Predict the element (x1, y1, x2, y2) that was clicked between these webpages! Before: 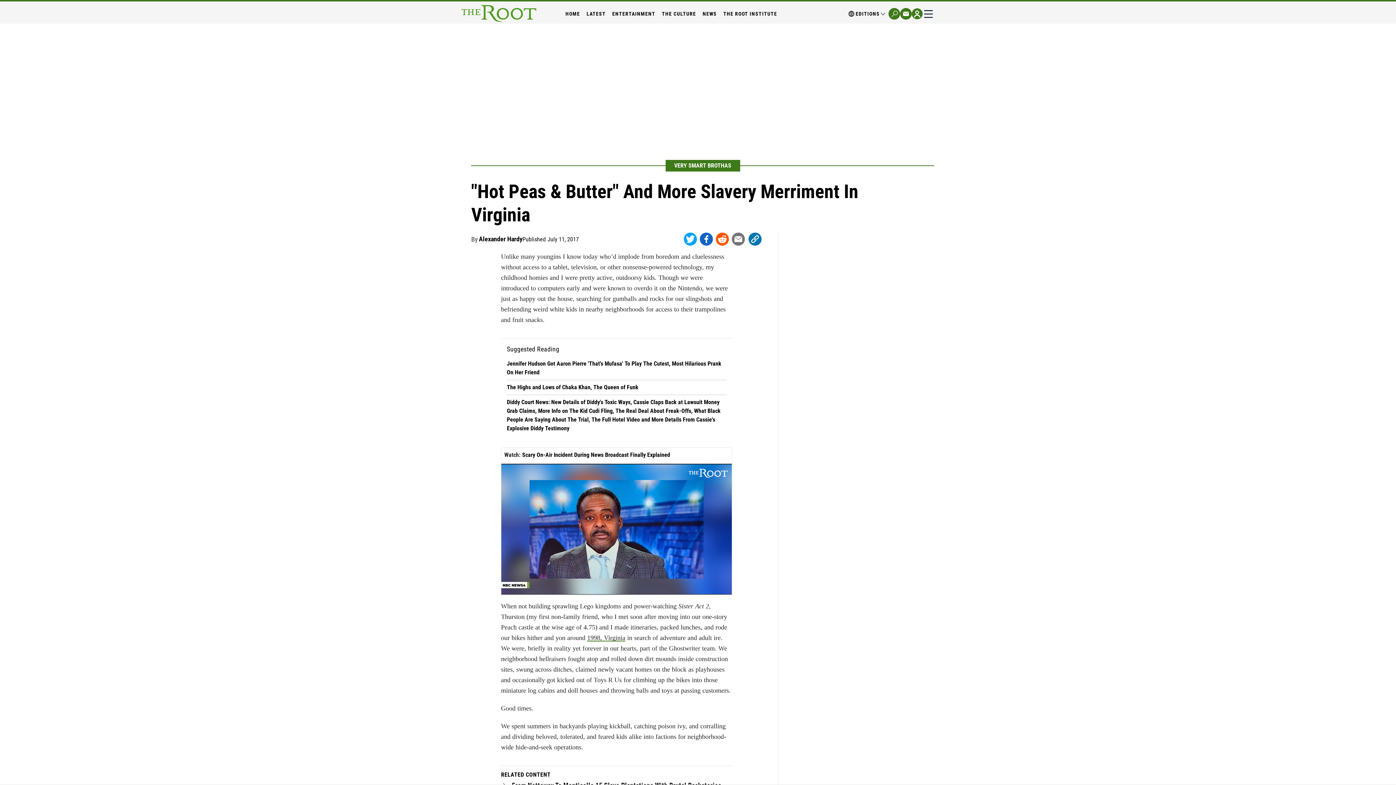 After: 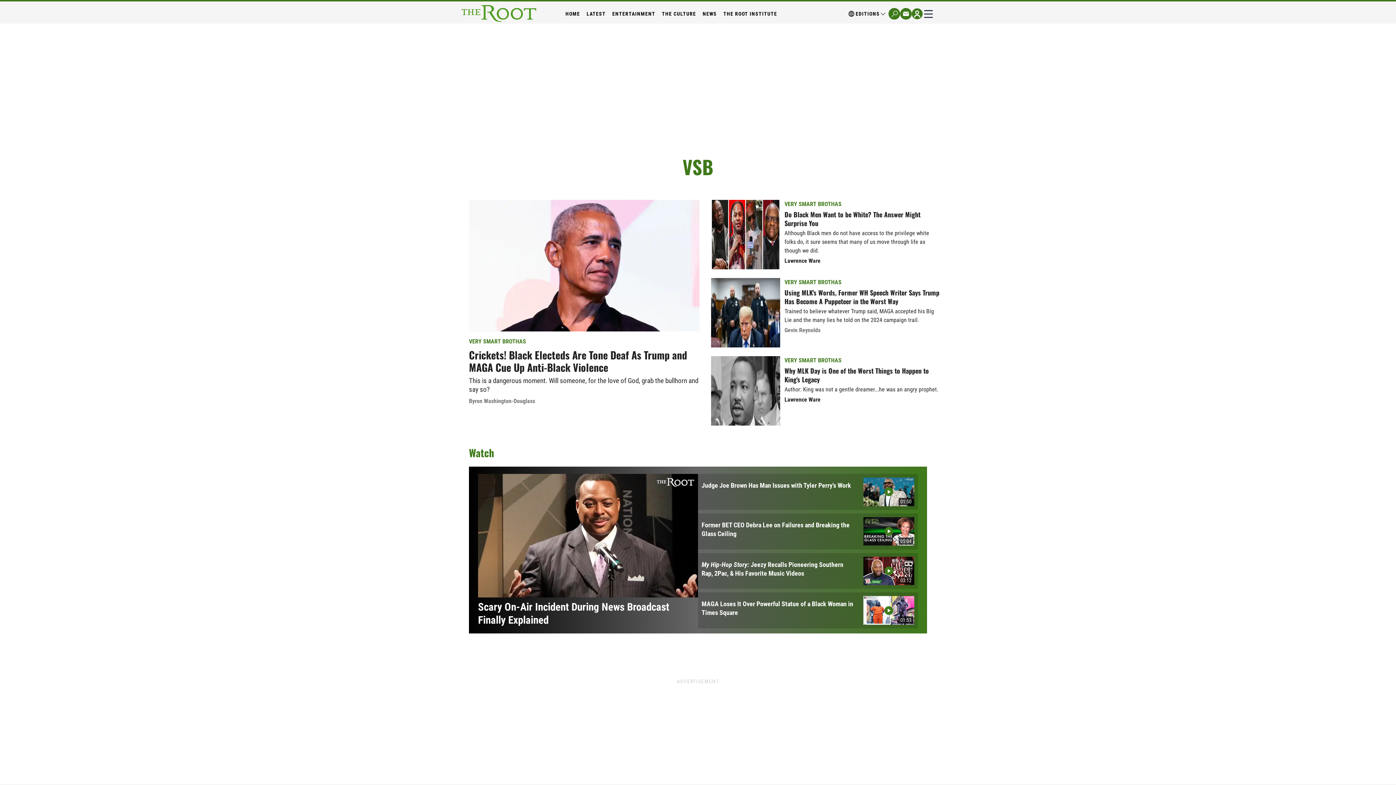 Action: label: VERY SMART BROTHAS bbox: (665, 160, 740, 171)